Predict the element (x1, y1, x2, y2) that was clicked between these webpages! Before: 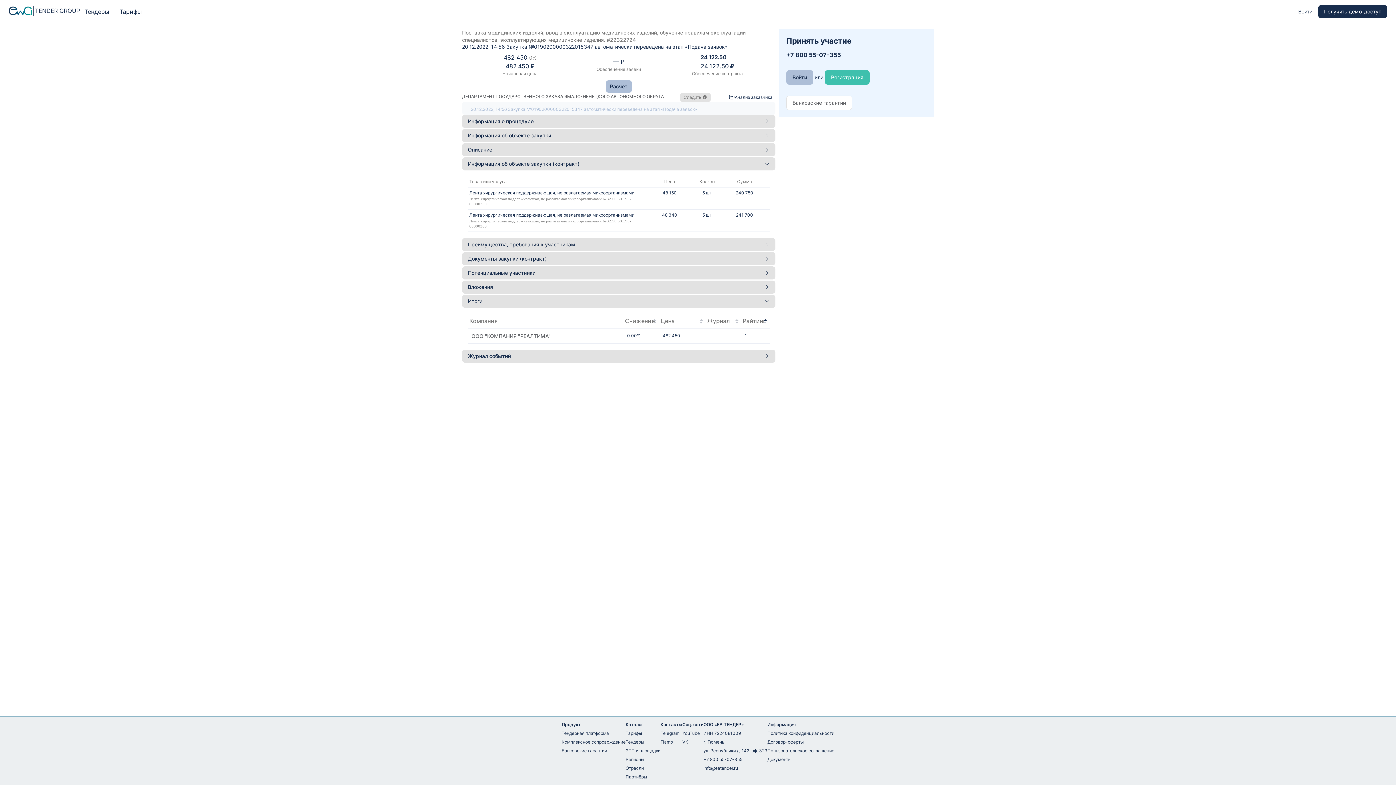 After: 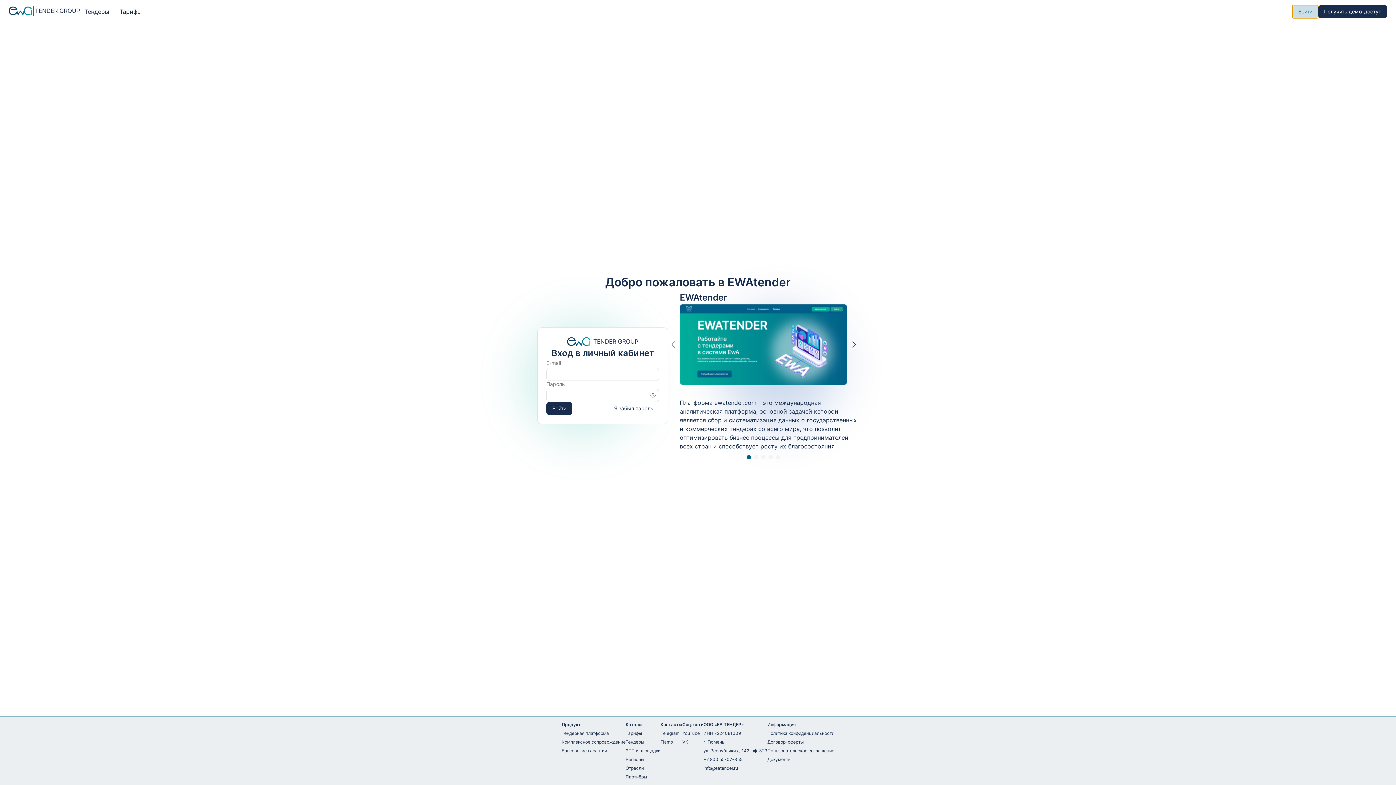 Action: bbox: (1292, 4, 1318, 18) label: Войти